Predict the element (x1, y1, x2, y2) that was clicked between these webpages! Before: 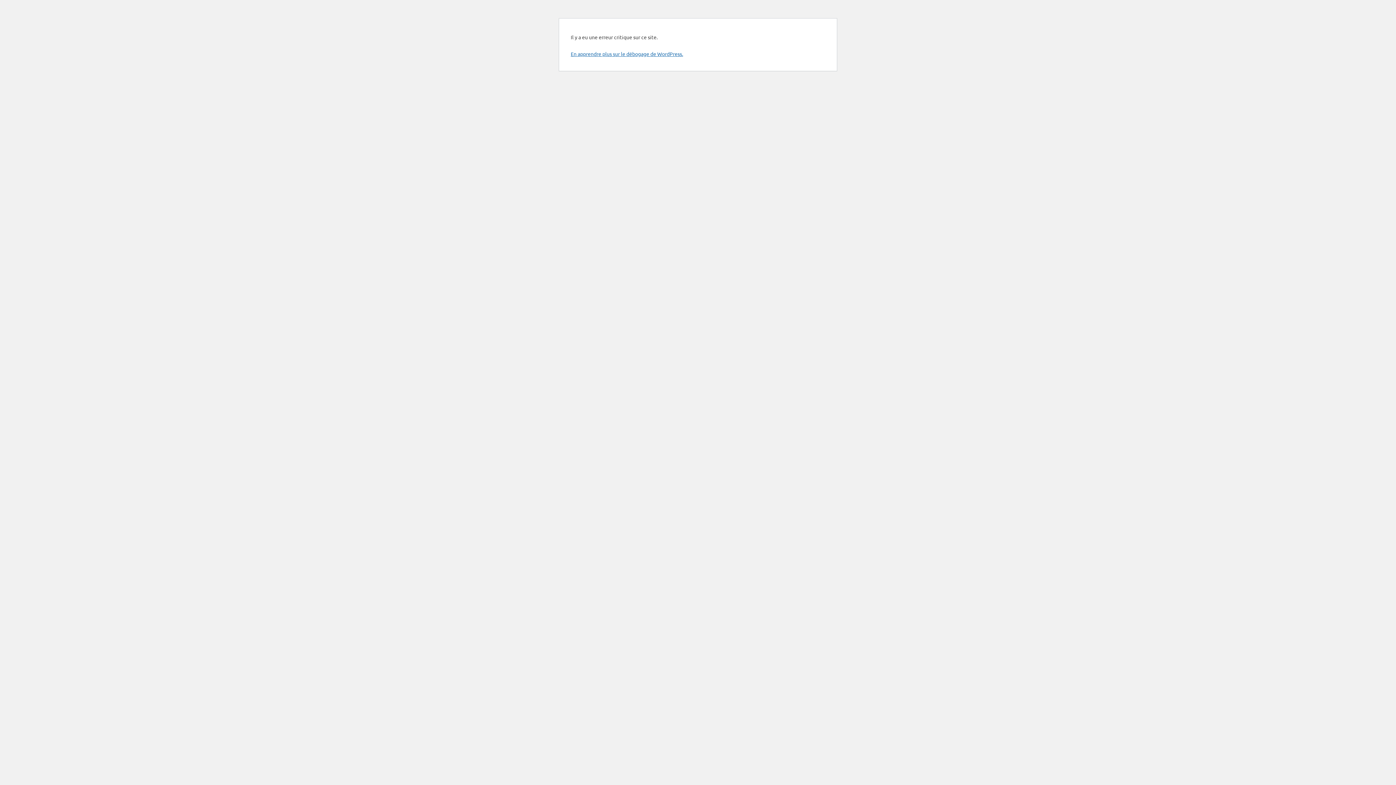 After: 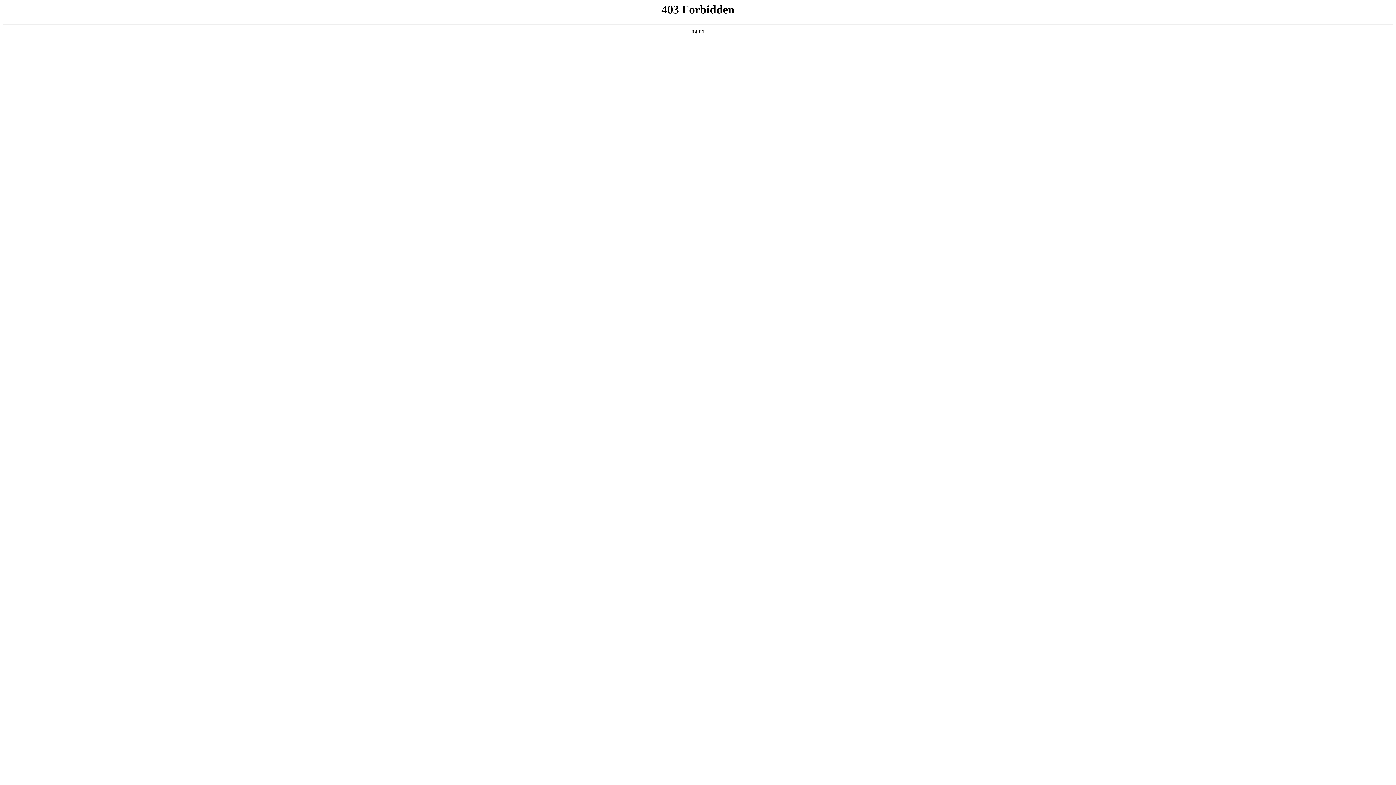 Action: bbox: (570, 50, 683, 57) label: En apprendre plus sur le débogage de WordPress.